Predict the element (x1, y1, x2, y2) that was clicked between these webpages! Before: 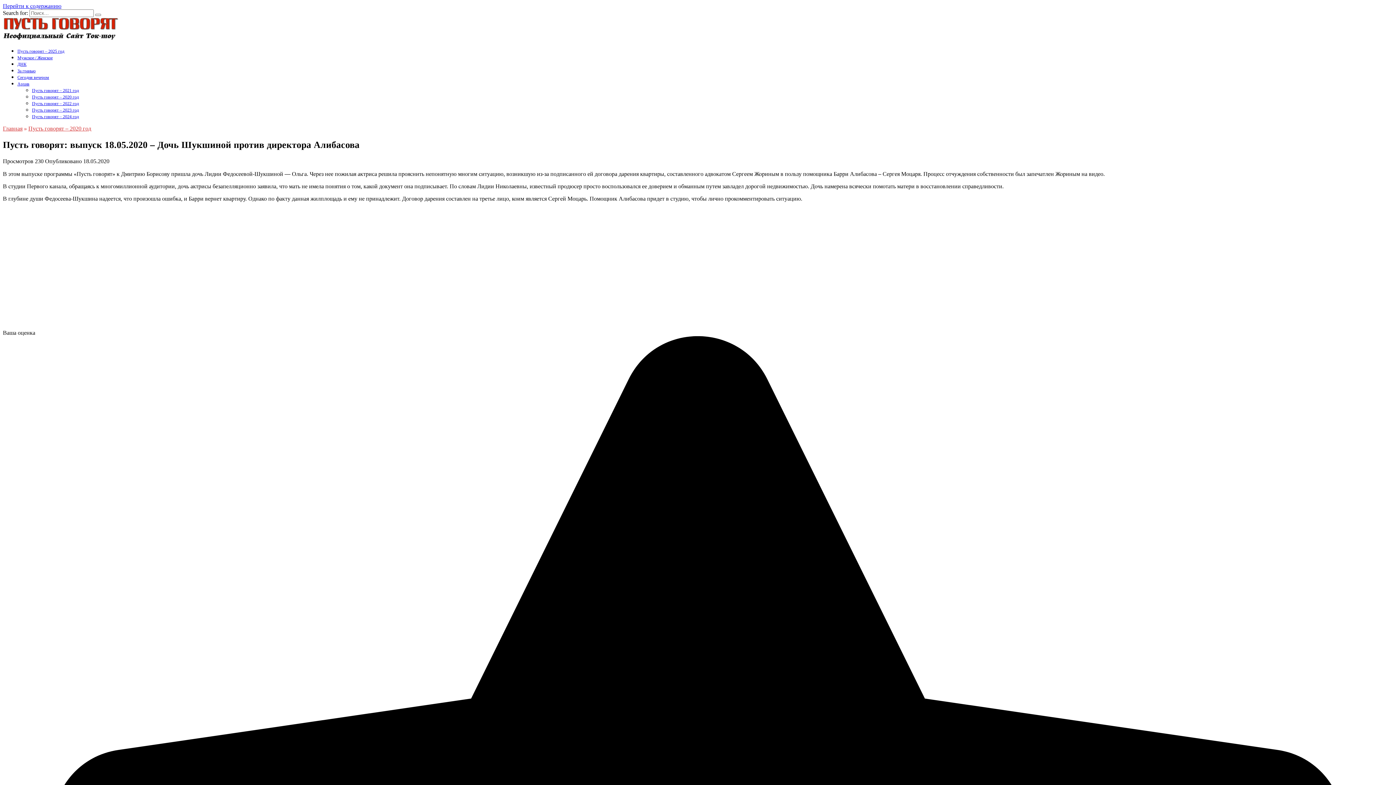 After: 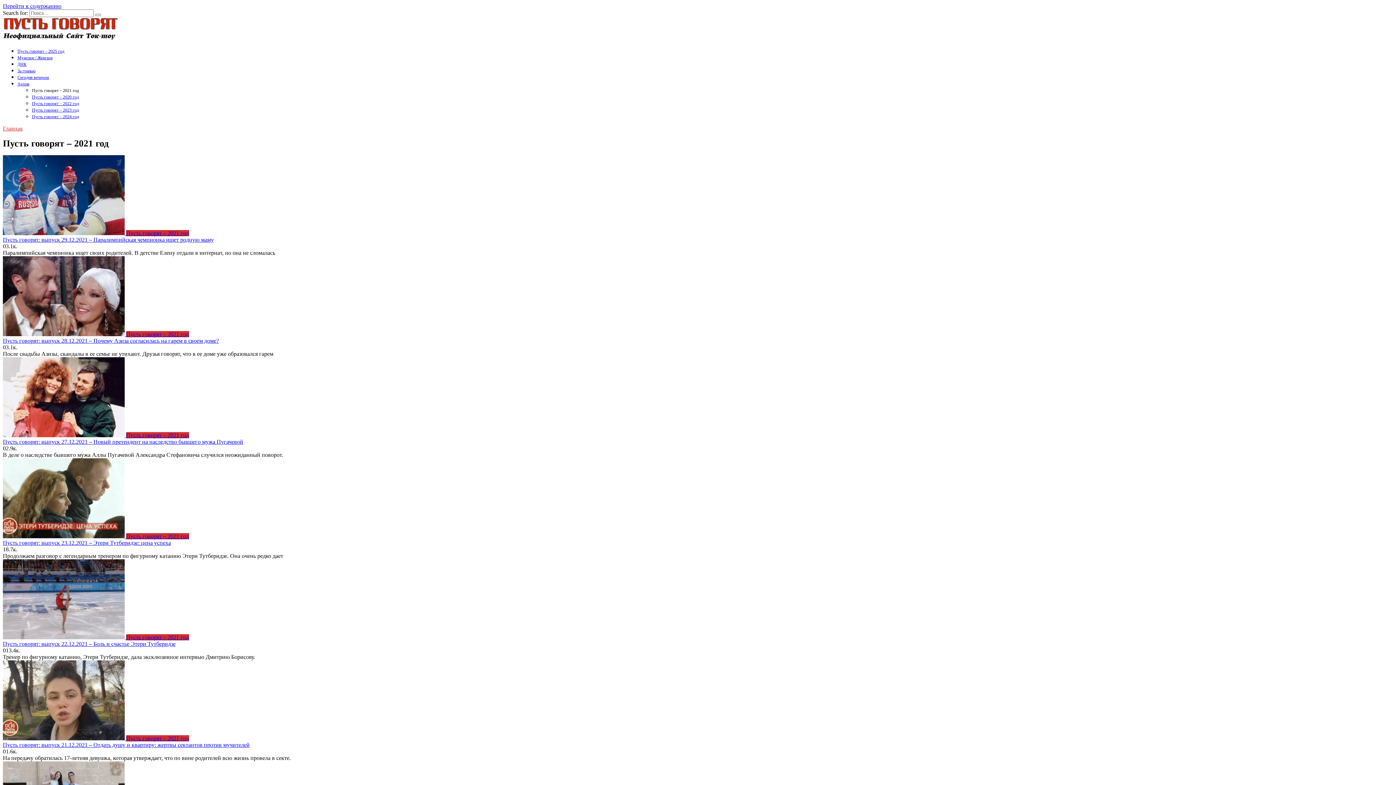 Action: label: Пусть говорят – 2021 год bbox: (32, 88, 78, 93)